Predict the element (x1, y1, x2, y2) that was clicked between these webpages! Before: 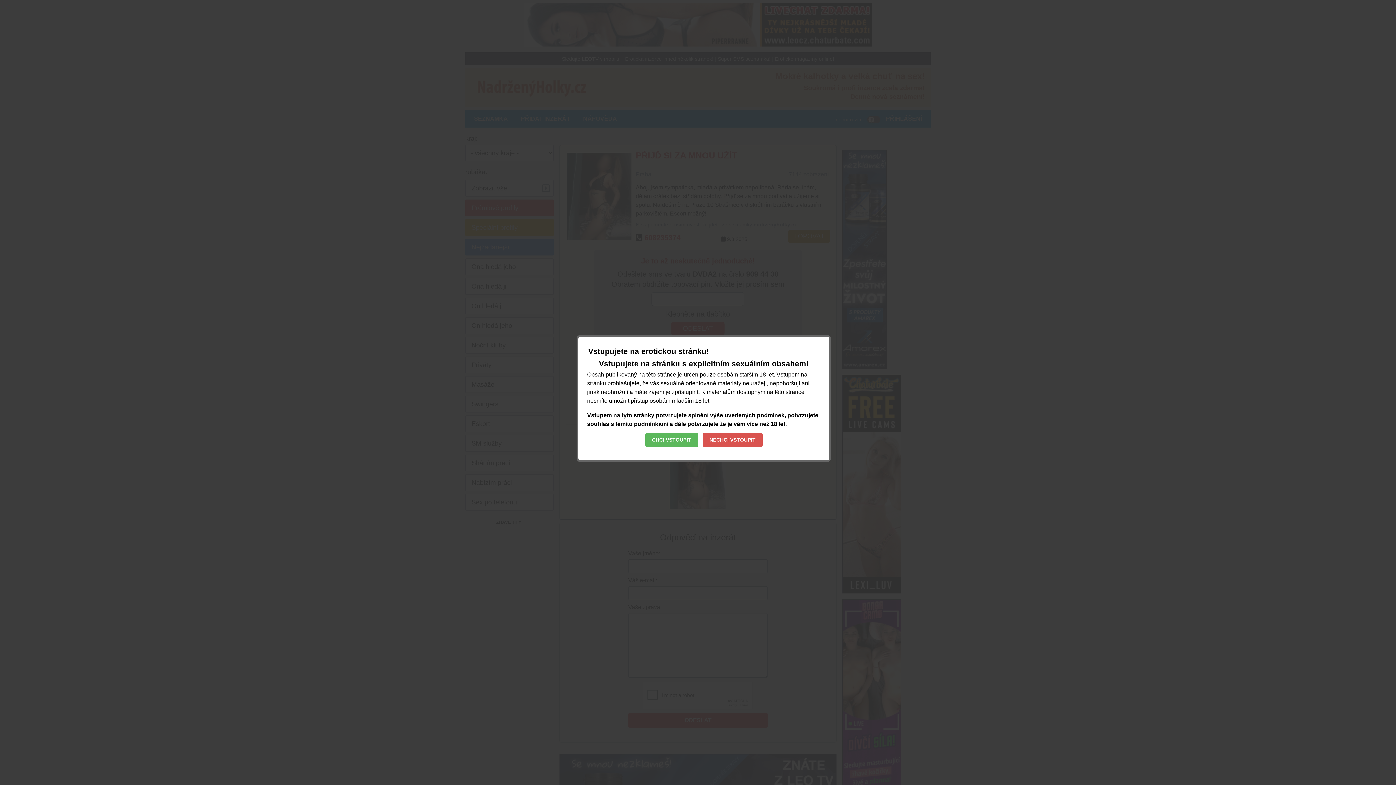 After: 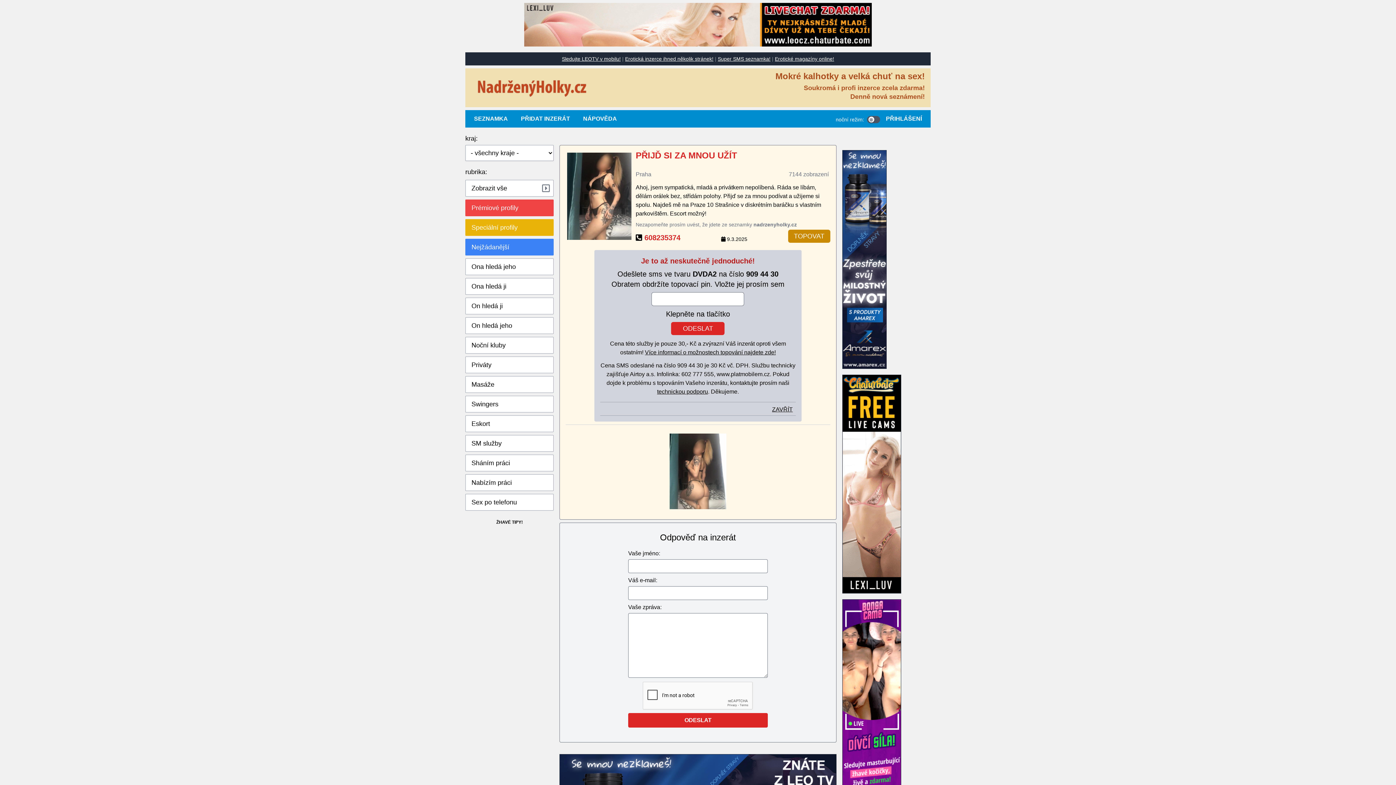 Action: label: CHCI VSTOUPIT bbox: (645, 432, 698, 447)